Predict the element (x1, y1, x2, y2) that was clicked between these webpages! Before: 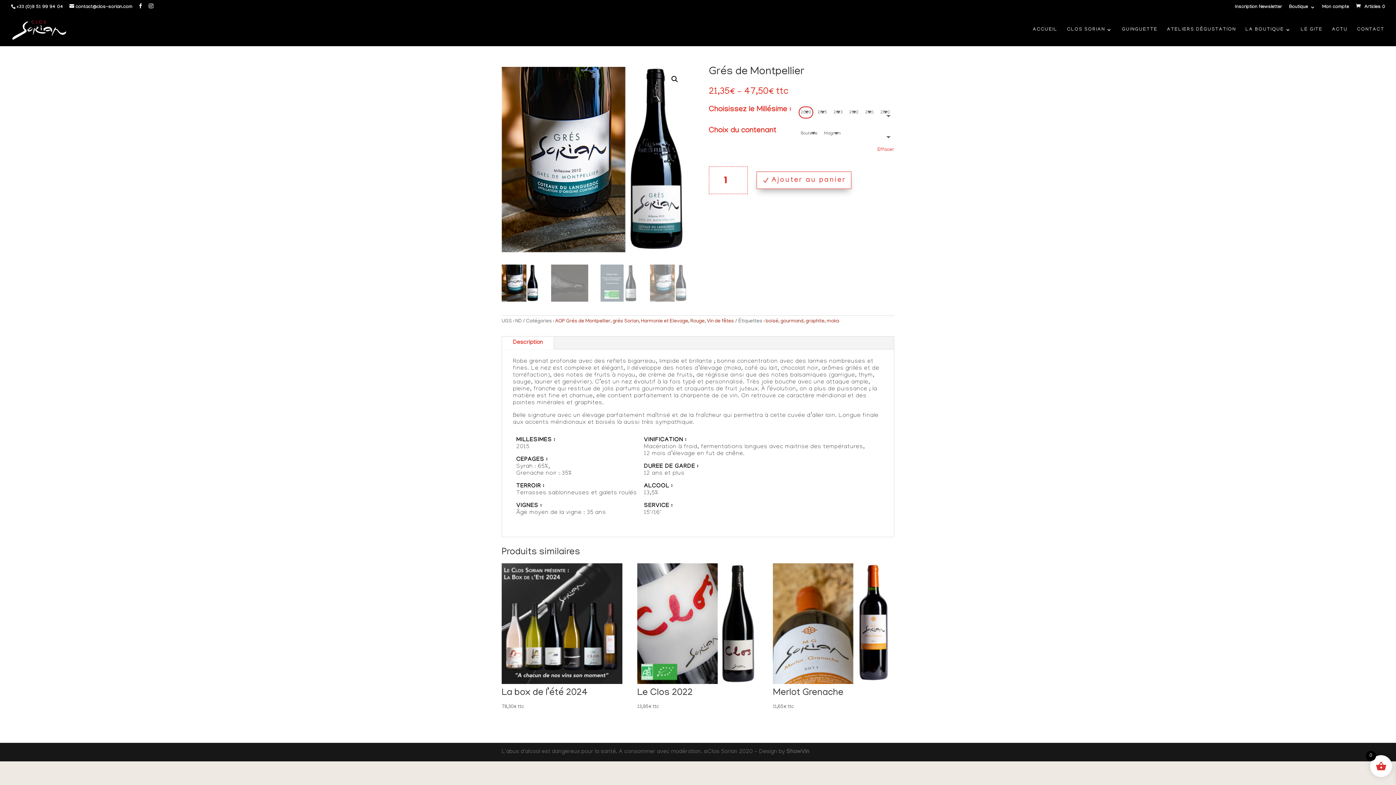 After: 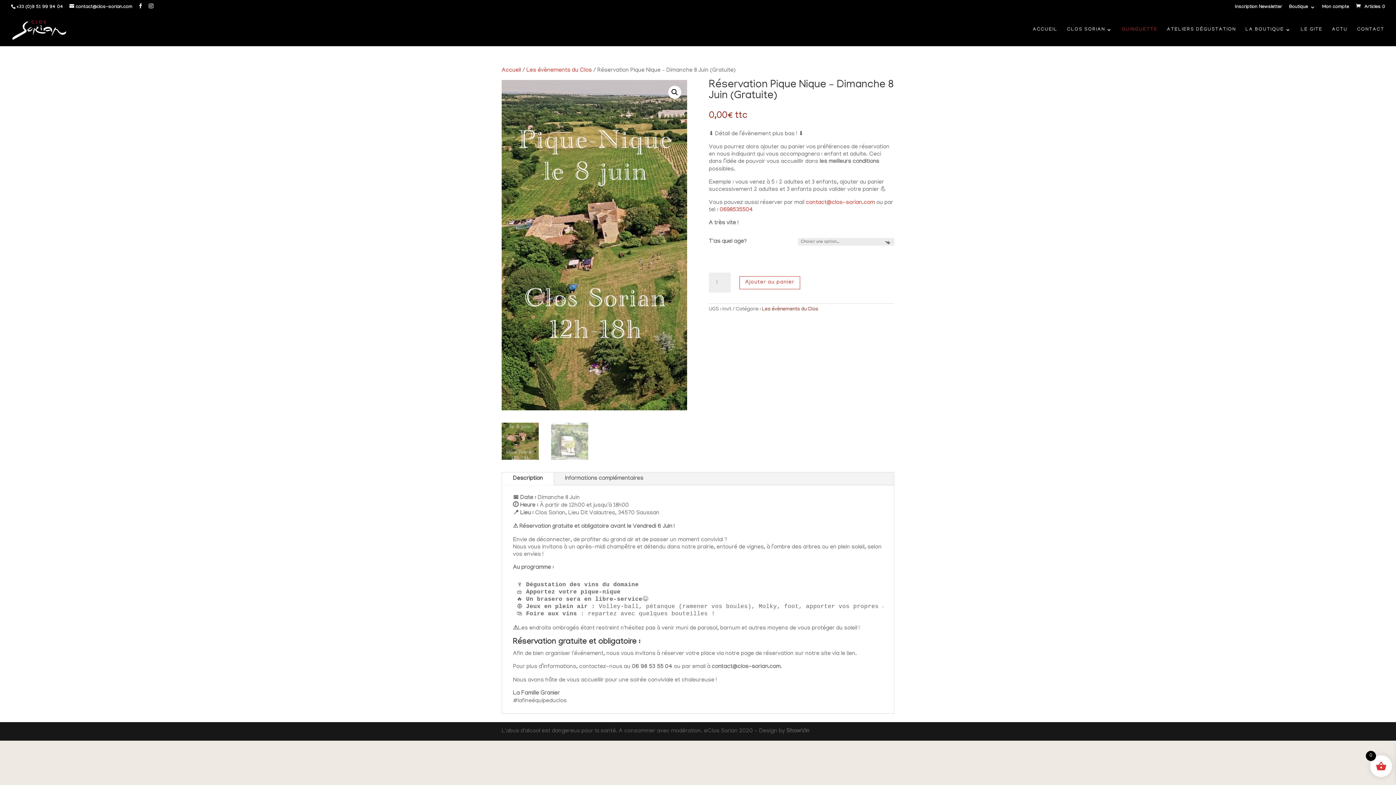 Action: label: GUINGUETTE bbox: (1122, 27, 1157, 46)